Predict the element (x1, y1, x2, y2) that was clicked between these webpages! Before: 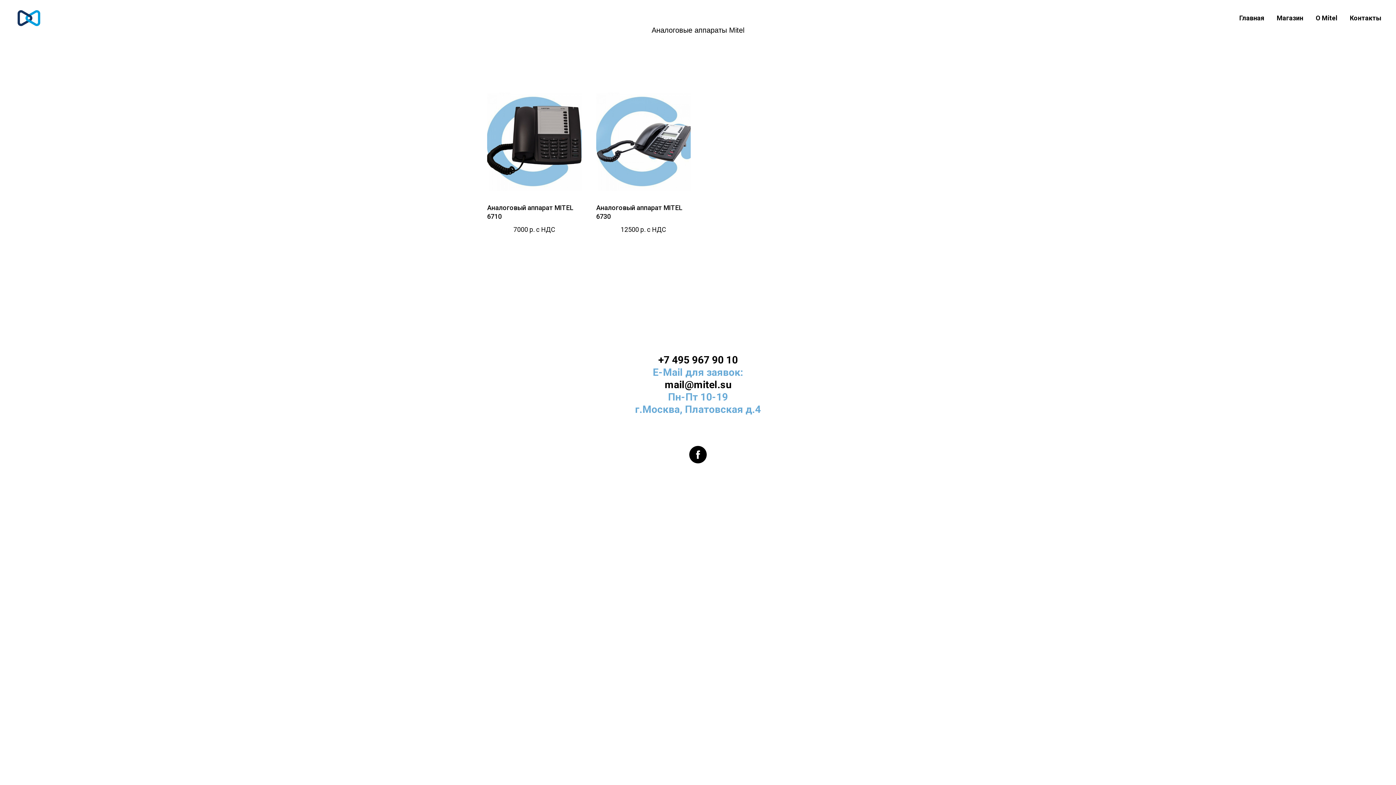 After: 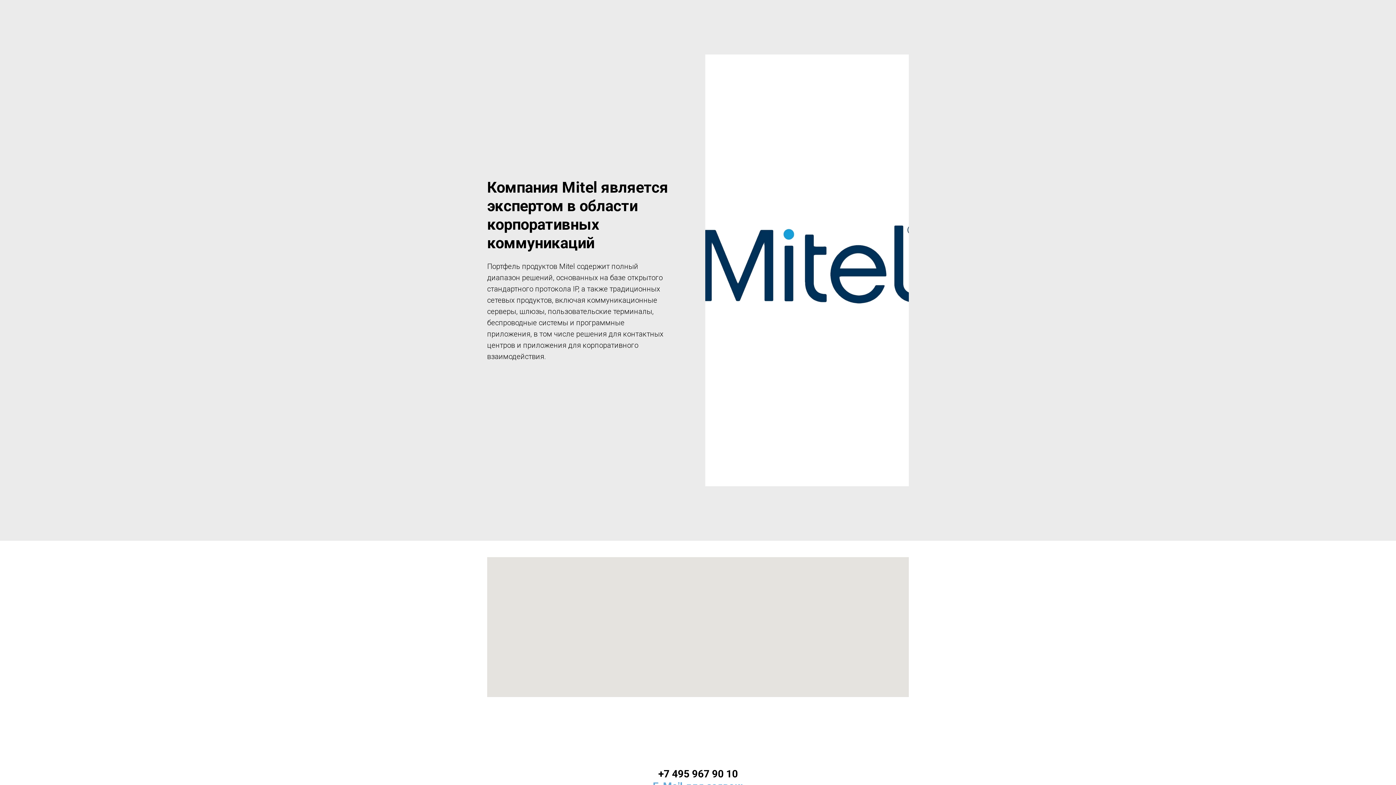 Action: bbox: (1316, 14, 1337, 21) label: О Mitel